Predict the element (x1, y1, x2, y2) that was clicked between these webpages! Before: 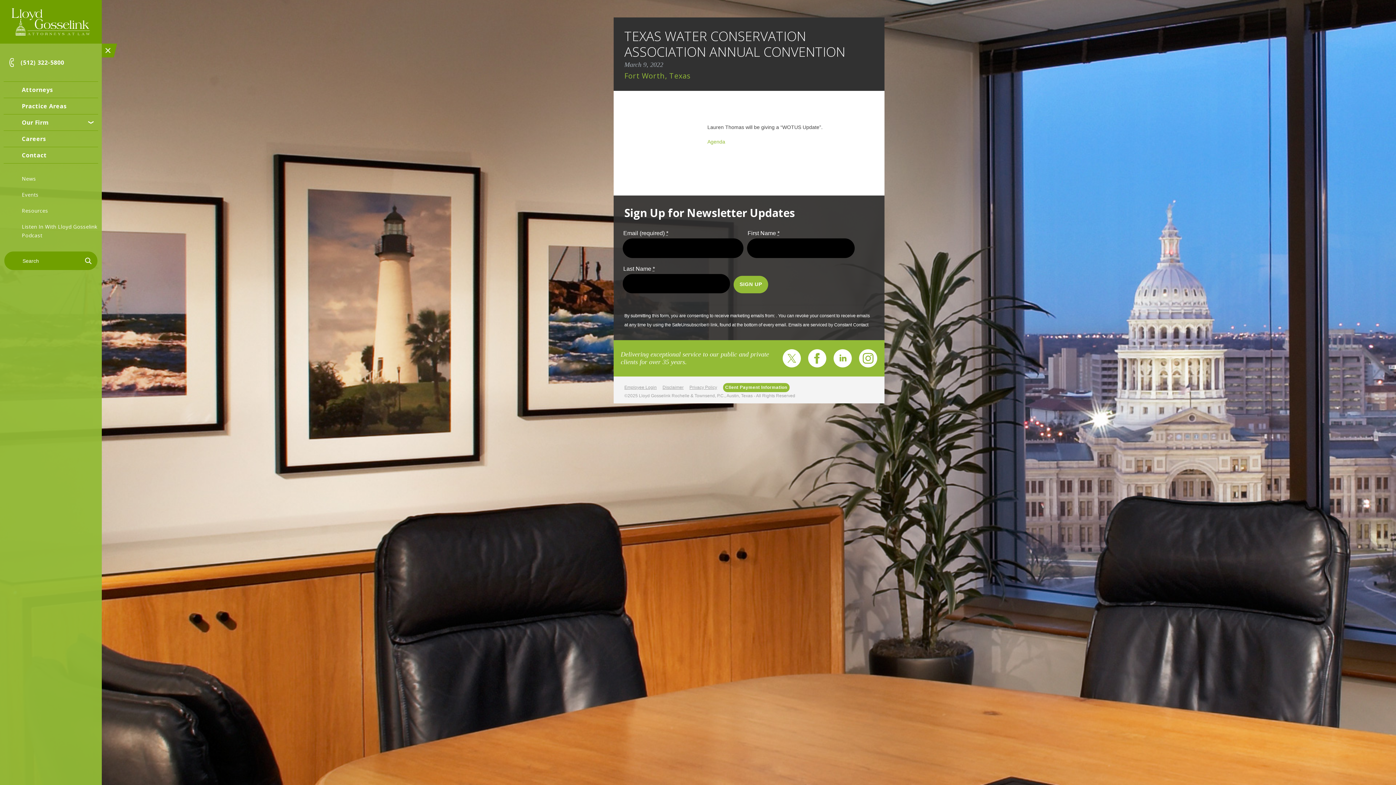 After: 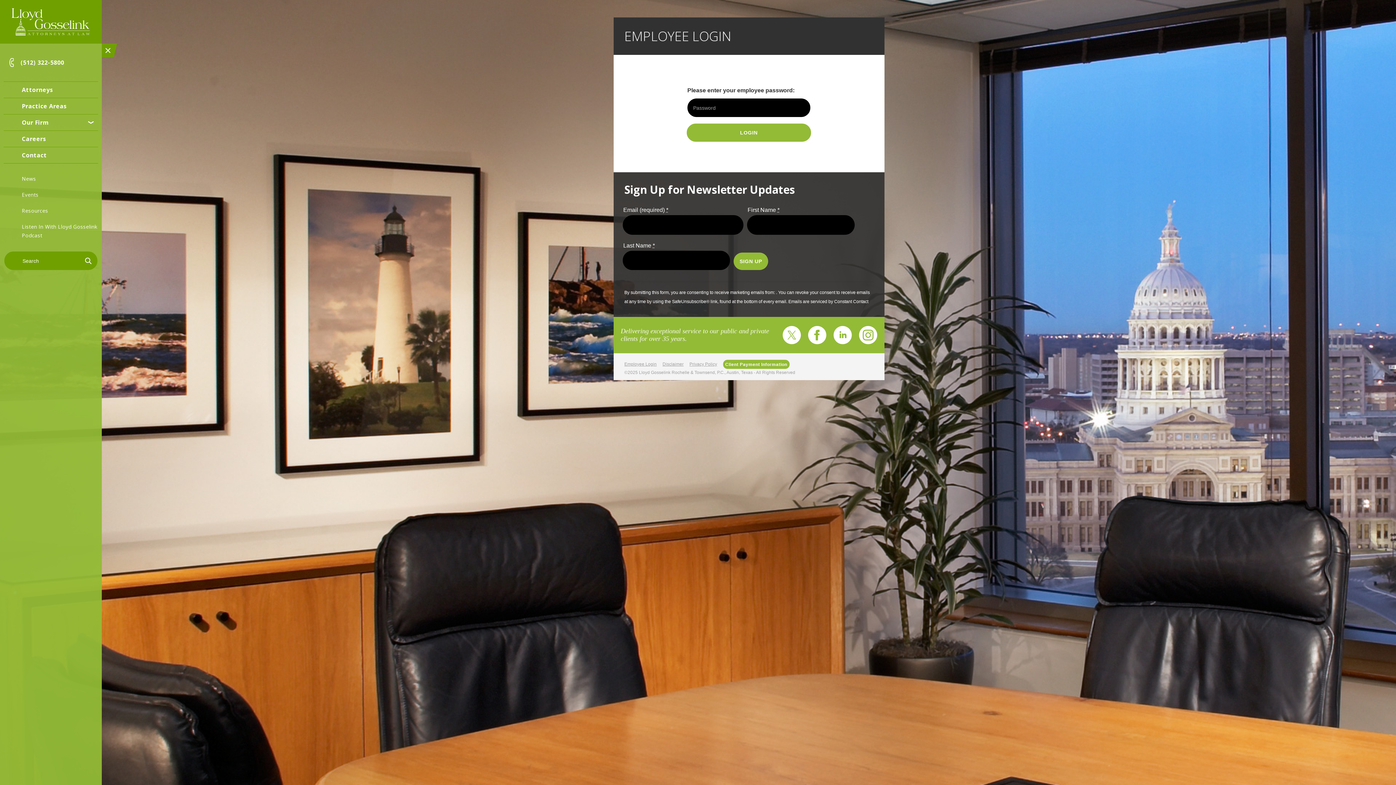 Action: label: Employee Login bbox: (624, 380, 662, 392)